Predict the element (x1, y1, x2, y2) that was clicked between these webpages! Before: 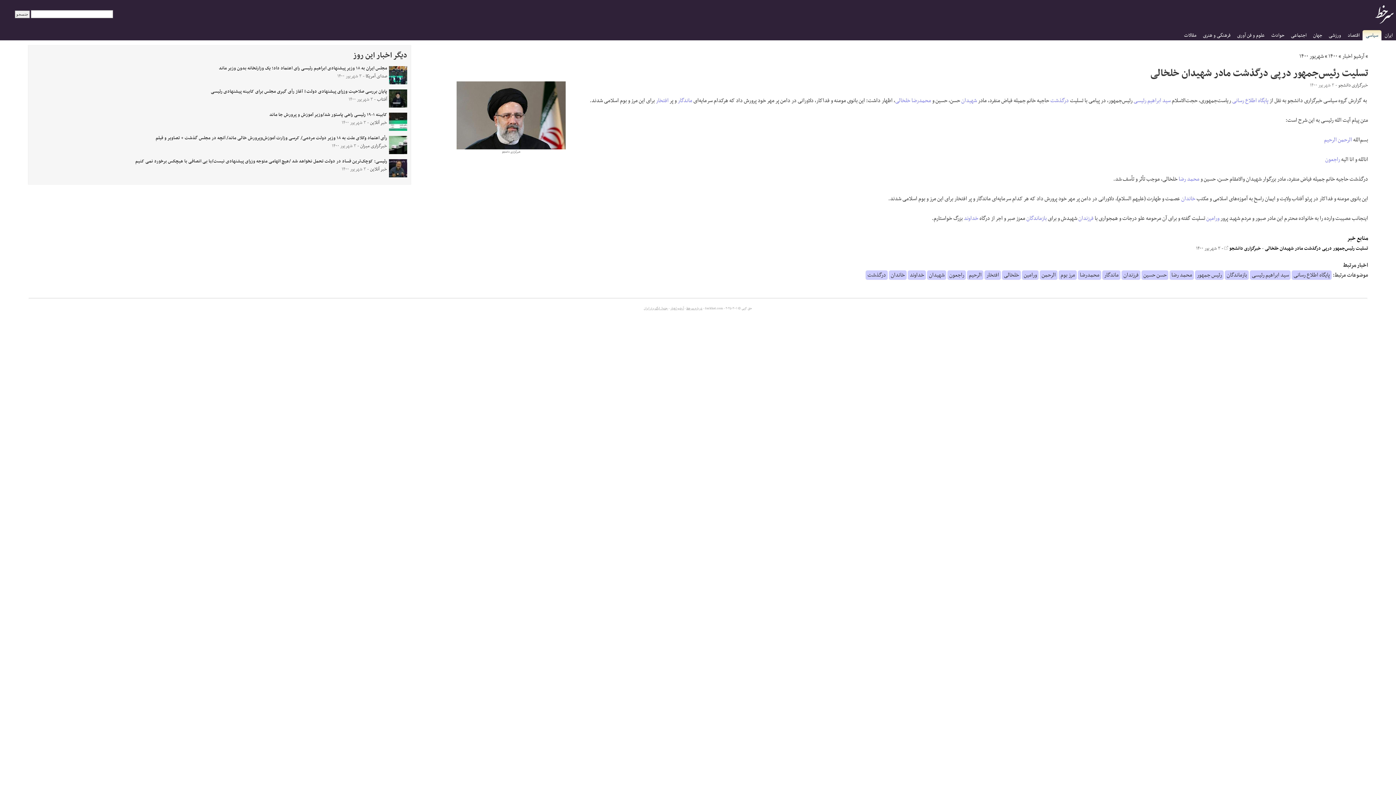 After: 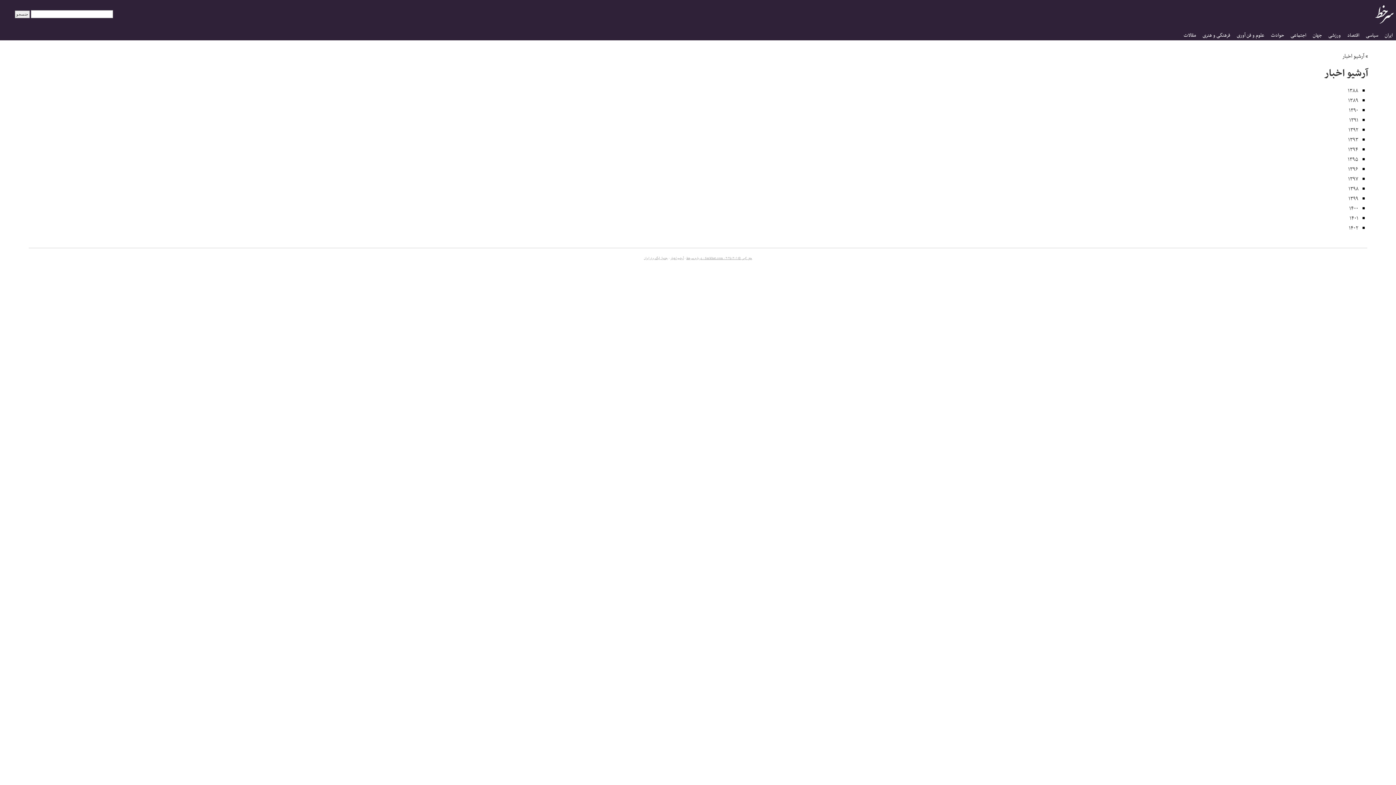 Action: label: آرشیو اخبار bbox: (670, 305, 684, 311)